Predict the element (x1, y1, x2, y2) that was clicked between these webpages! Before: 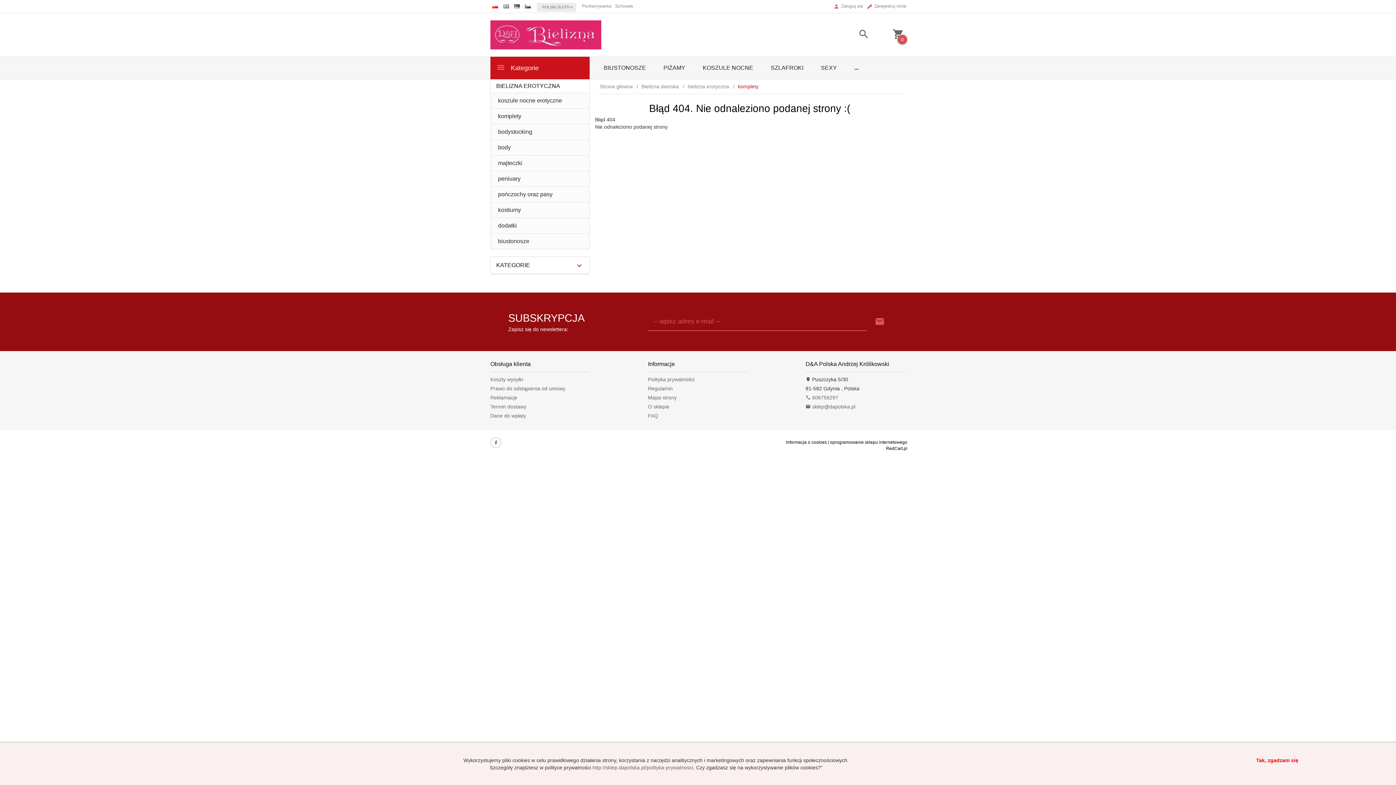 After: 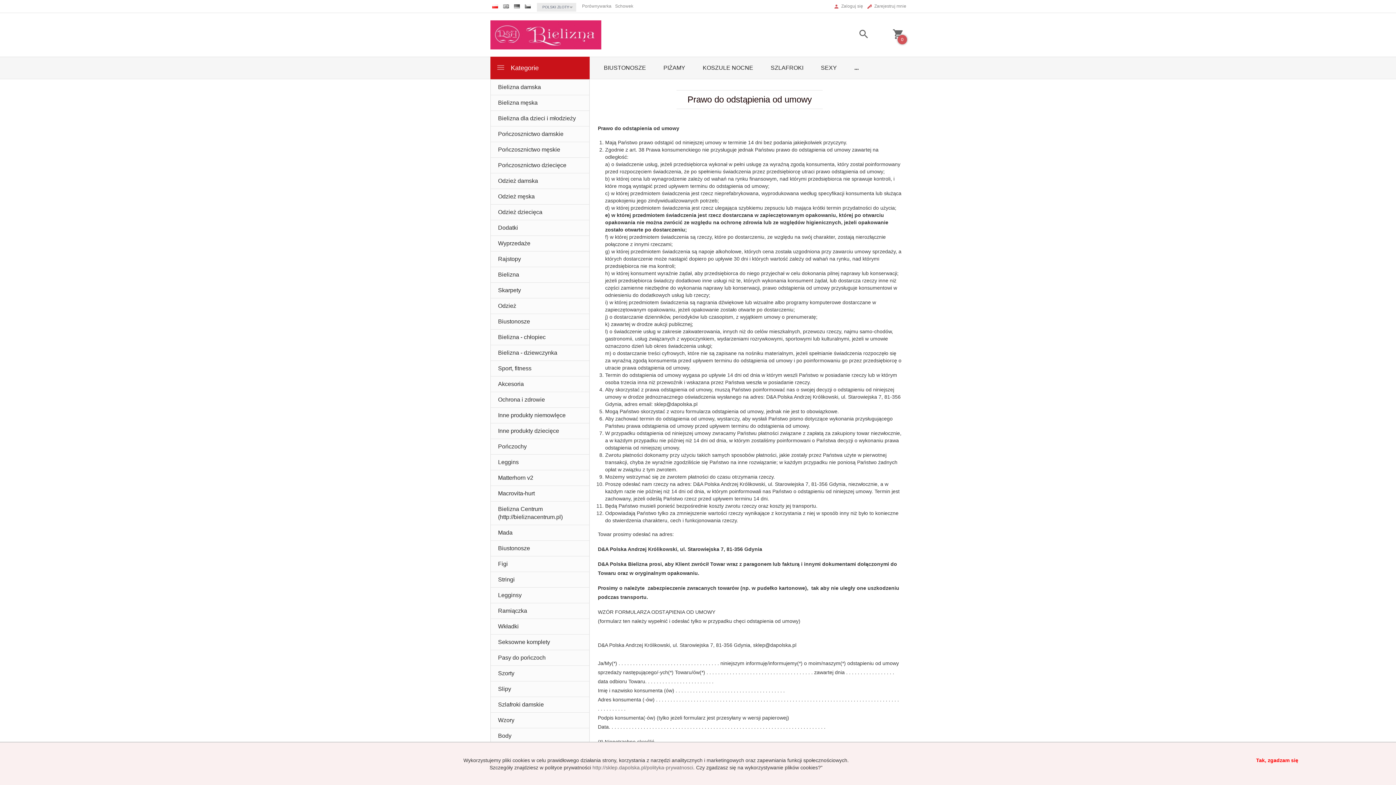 Action: label: Prawo do odstąpienia od umowy bbox: (490, 385, 565, 391)